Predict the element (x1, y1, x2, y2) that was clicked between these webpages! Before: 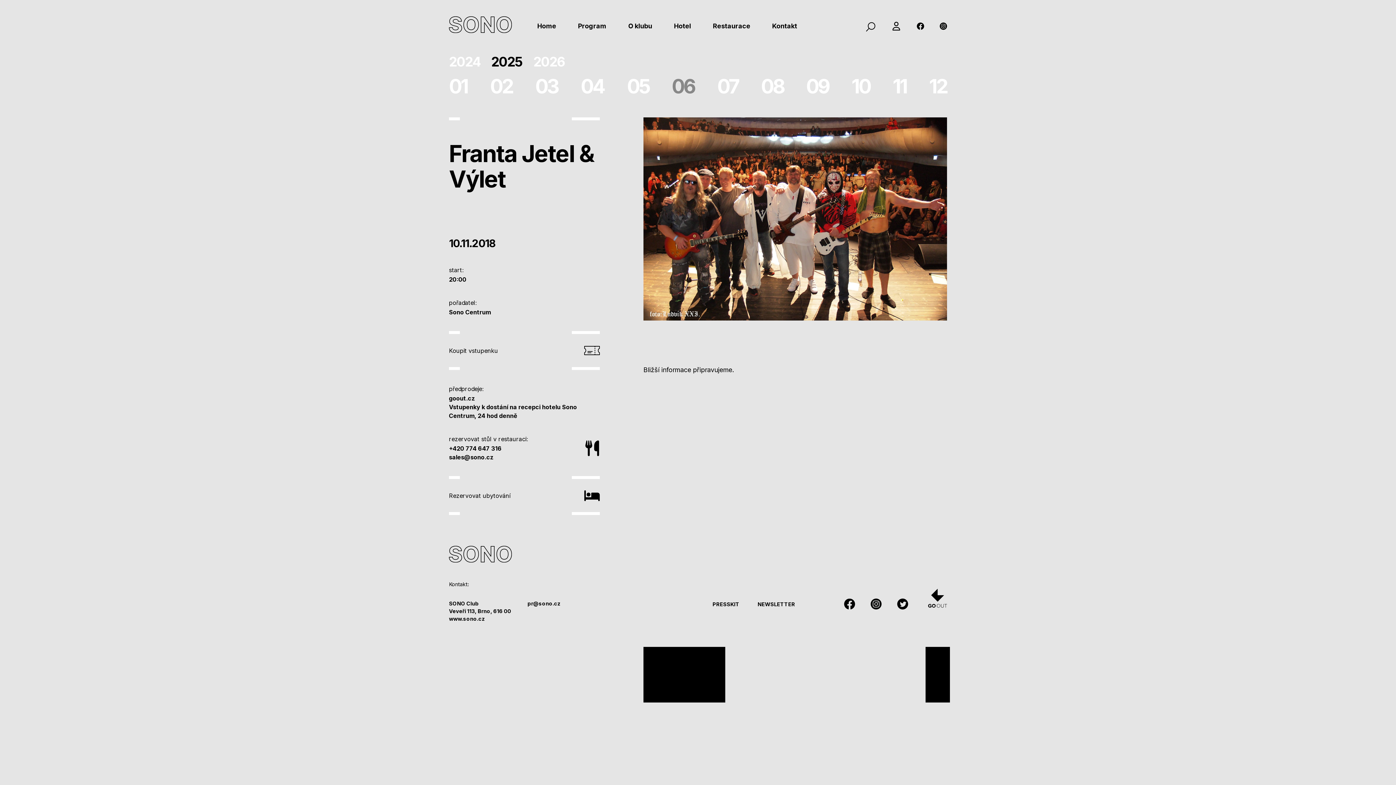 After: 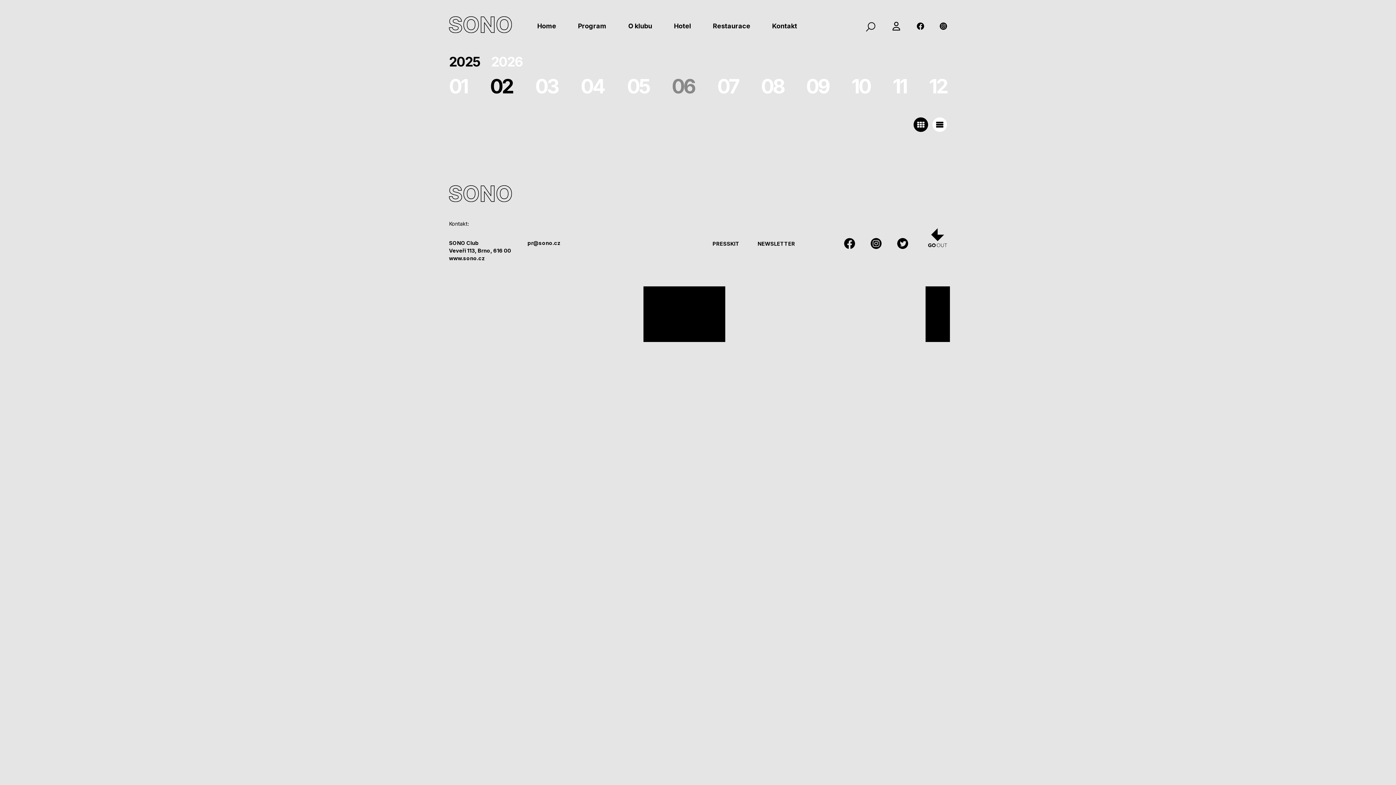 Action: bbox: (490, 74, 512, 98) label: 02